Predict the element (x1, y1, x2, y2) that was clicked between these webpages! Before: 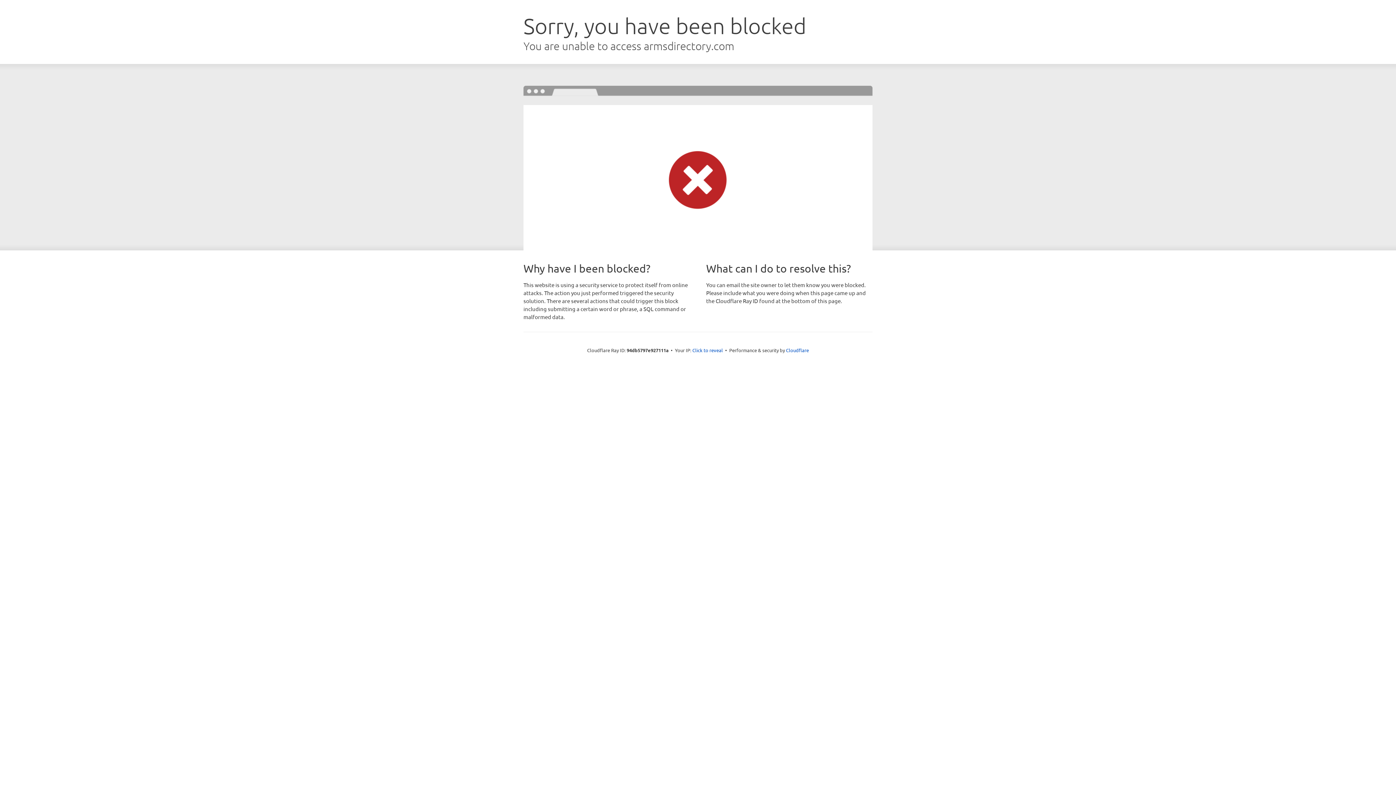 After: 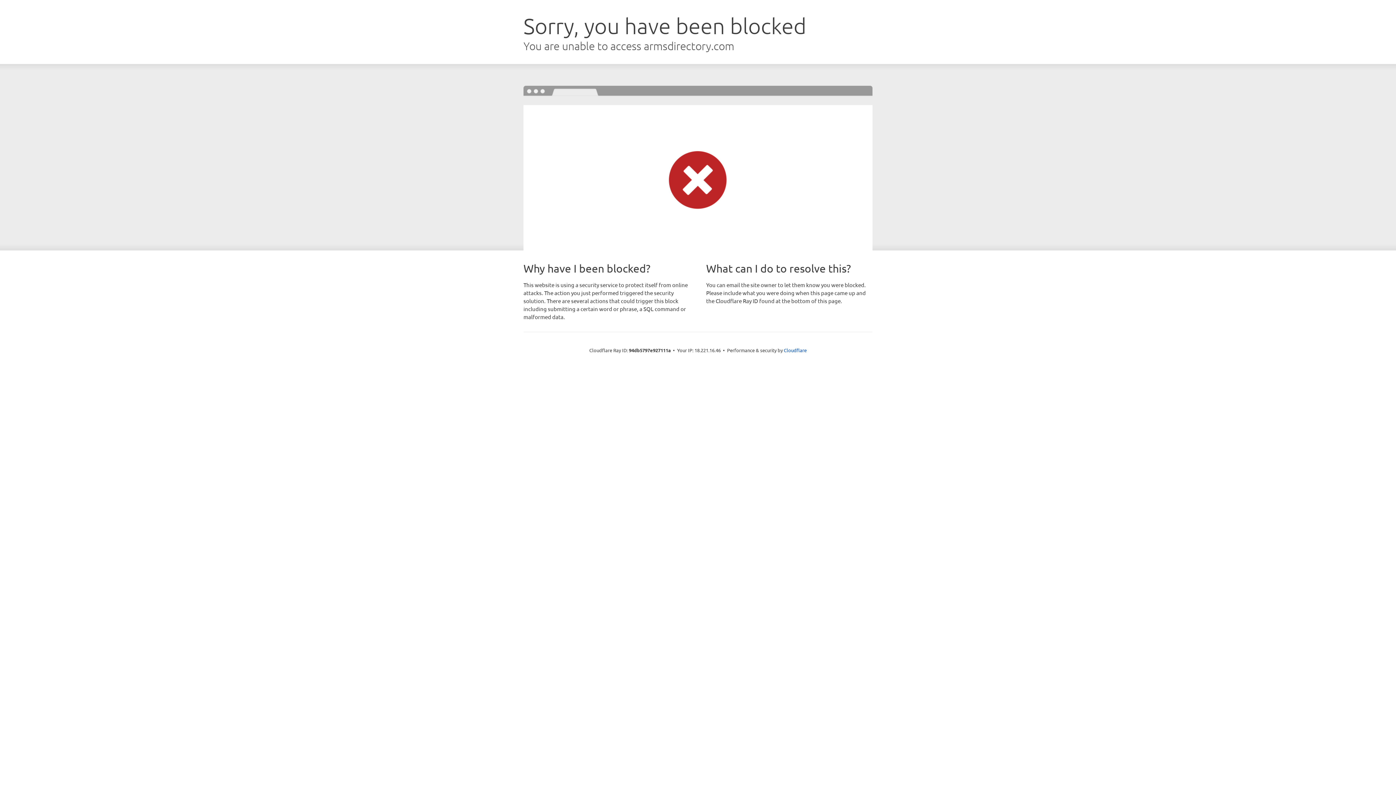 Action: bbox: (692, 346, 723, 353) label: Click to reveal